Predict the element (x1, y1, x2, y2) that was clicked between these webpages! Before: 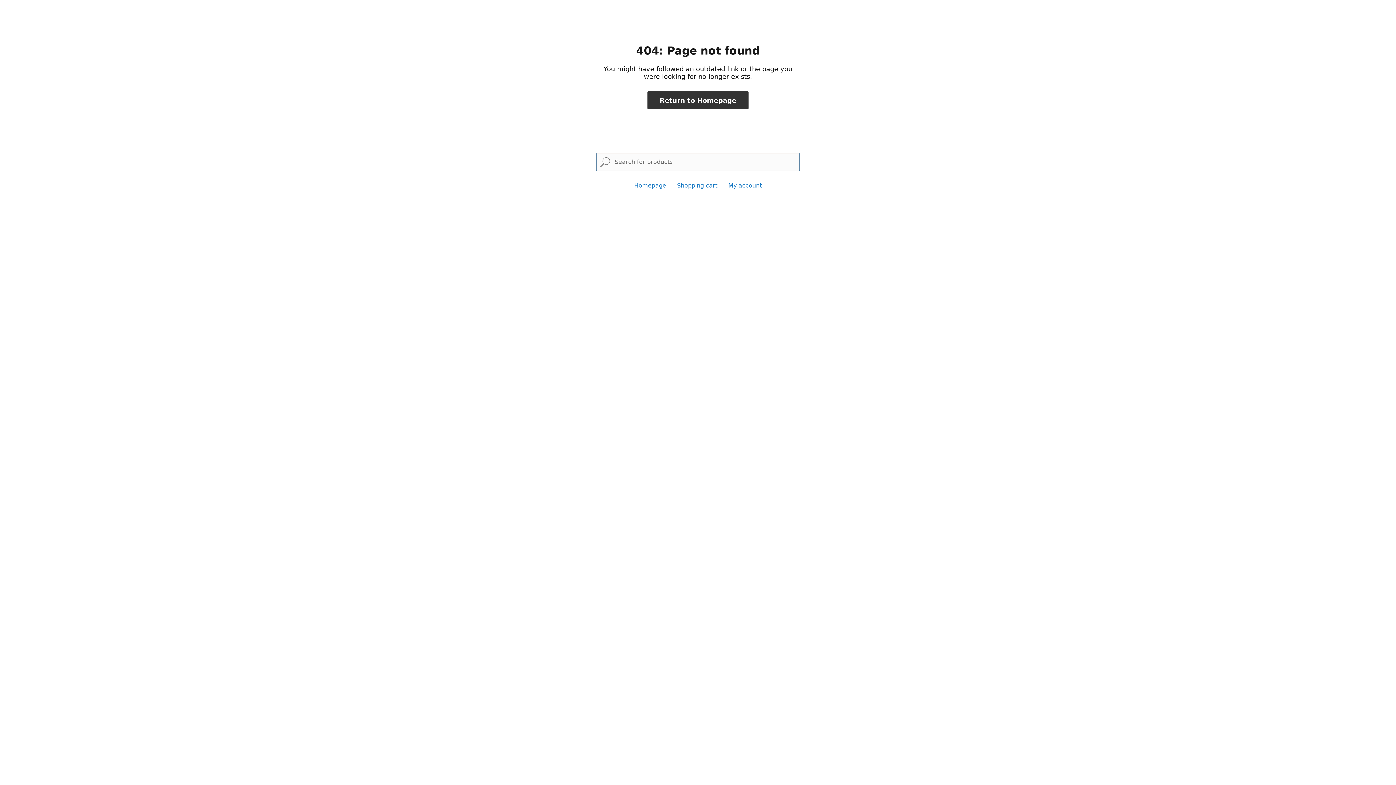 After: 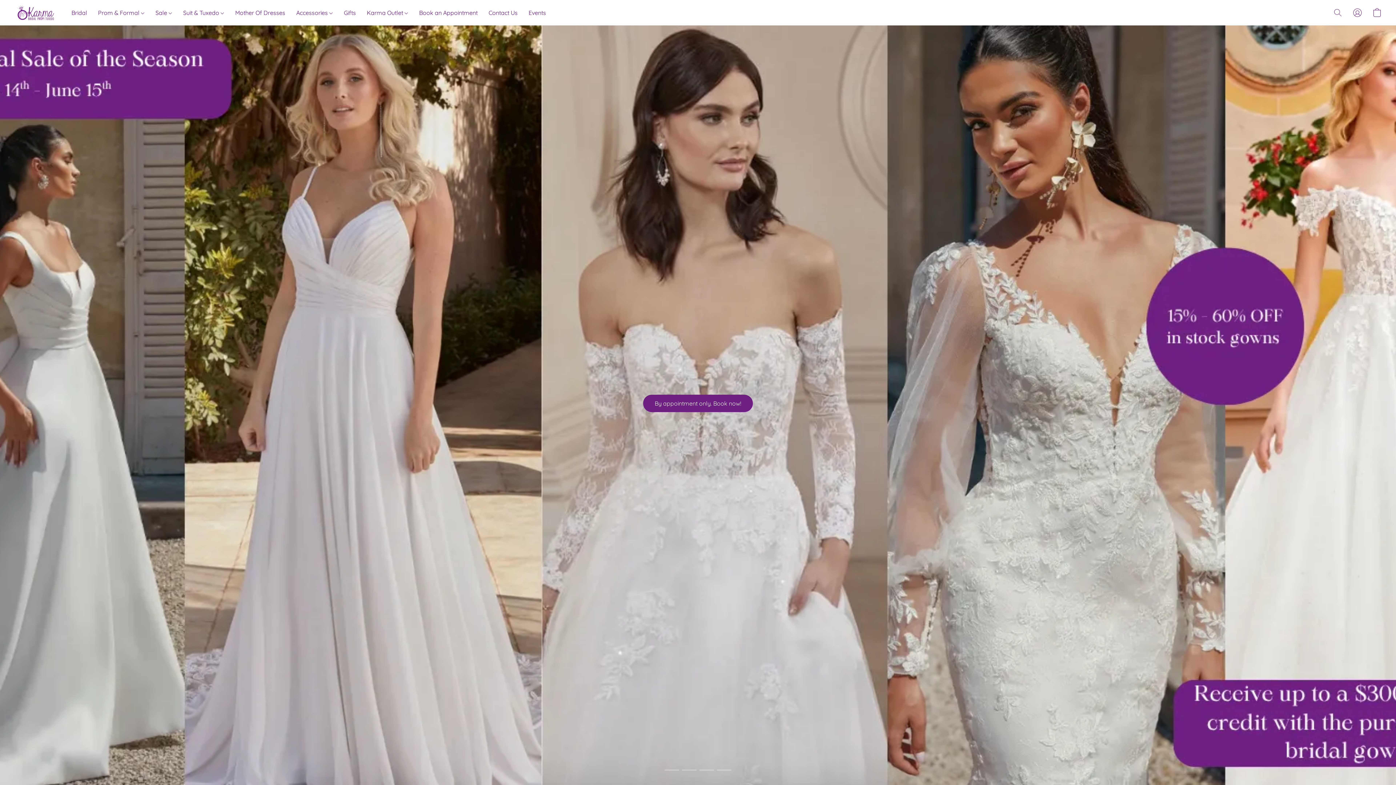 Action: label: Return to Homepage bbox: (647, 91, 748, 109)